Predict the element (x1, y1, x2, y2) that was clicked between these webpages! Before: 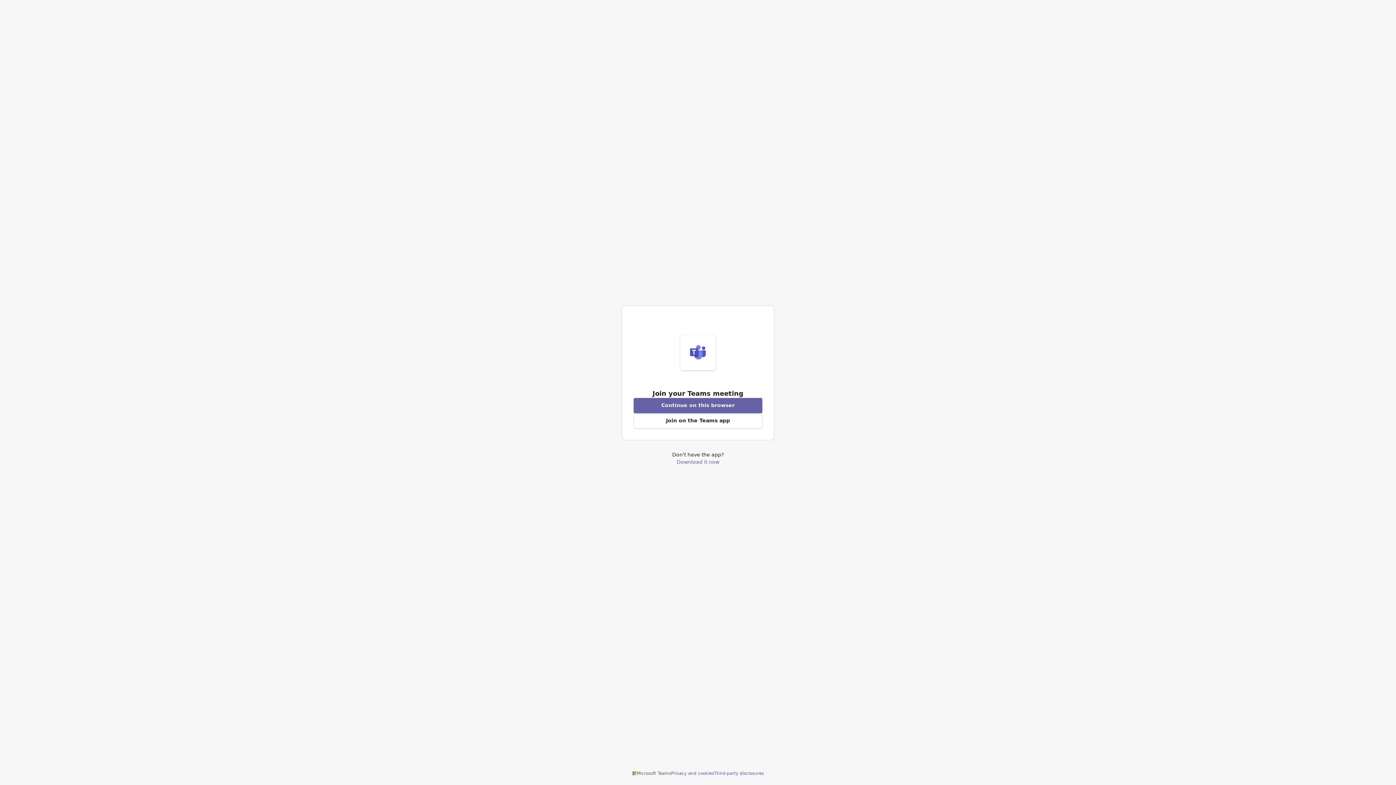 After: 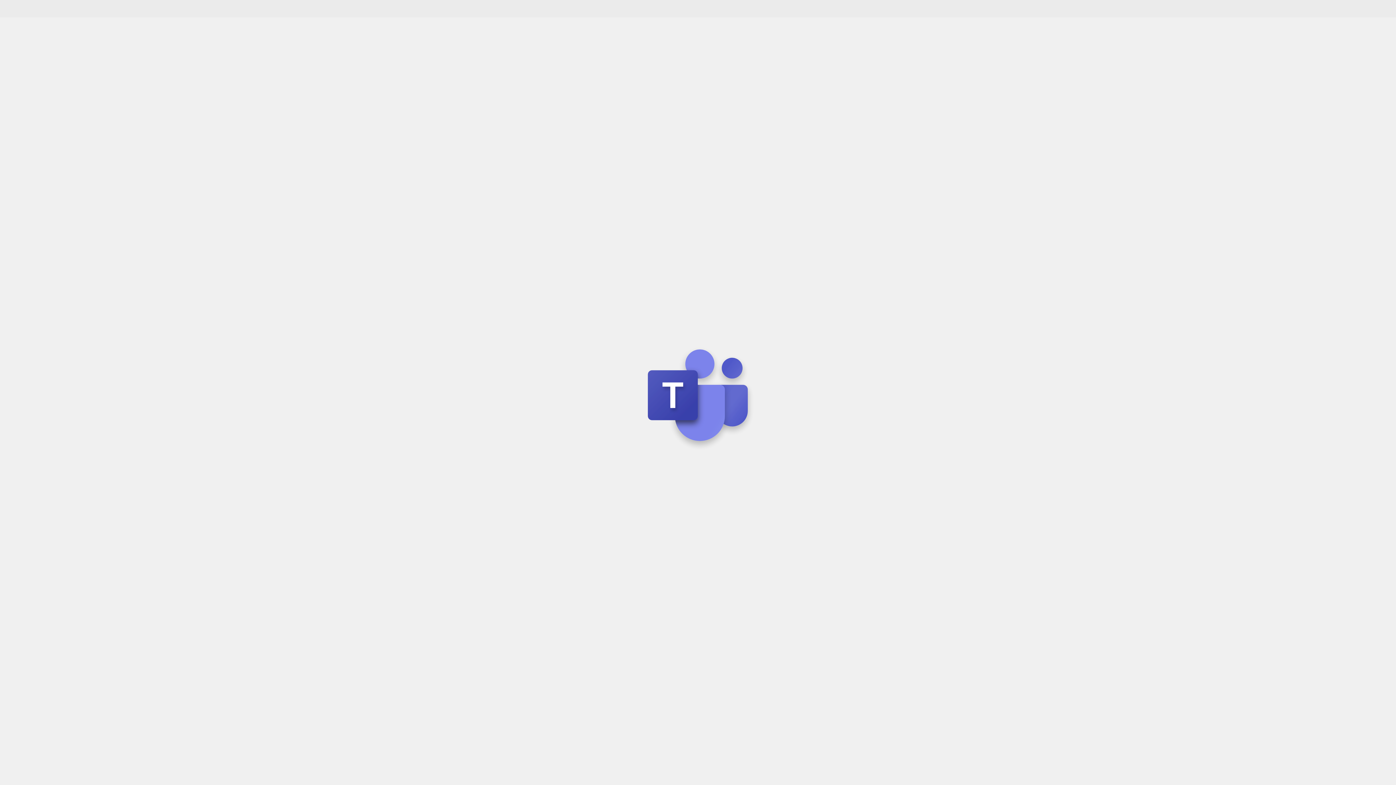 Action: label: Join meeting from this browser bbox: (633, 398, 762, 413)